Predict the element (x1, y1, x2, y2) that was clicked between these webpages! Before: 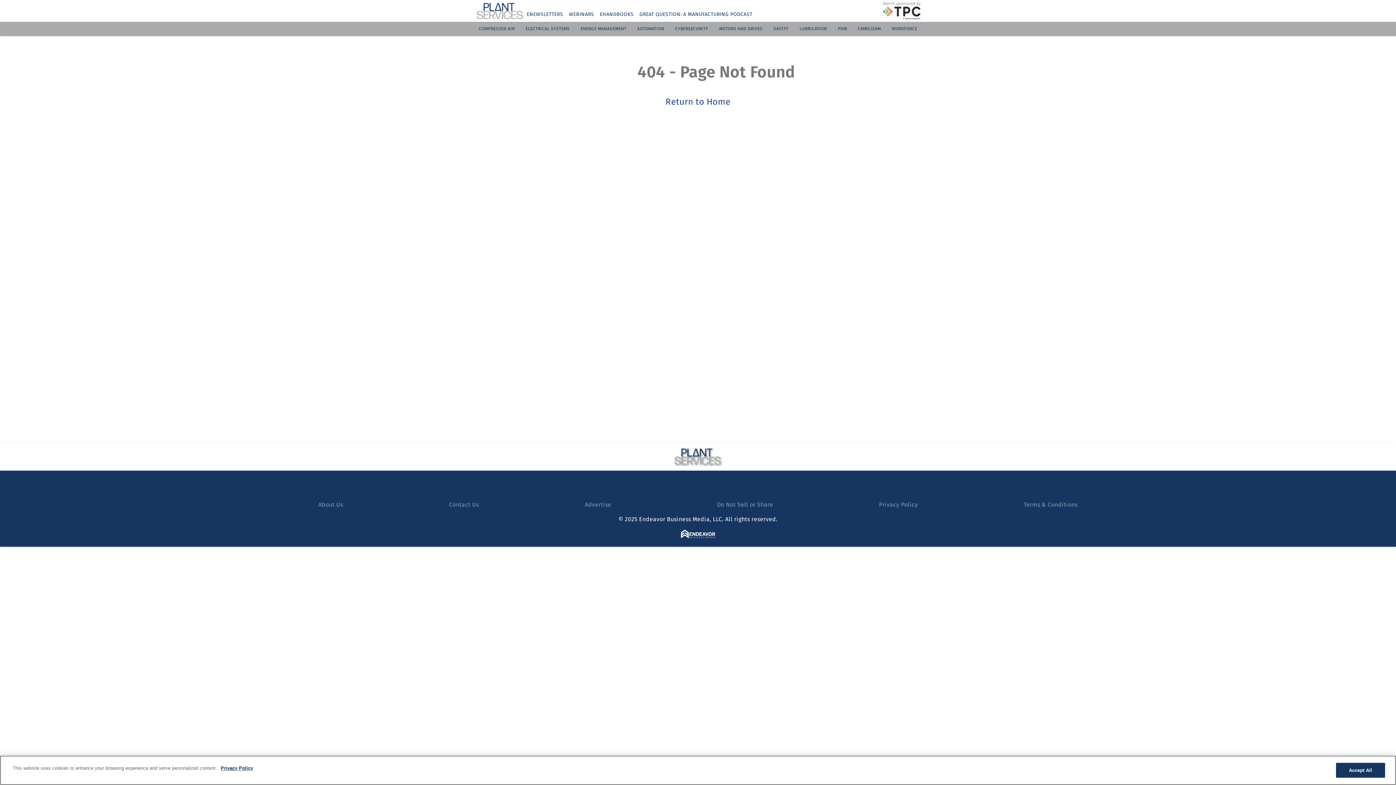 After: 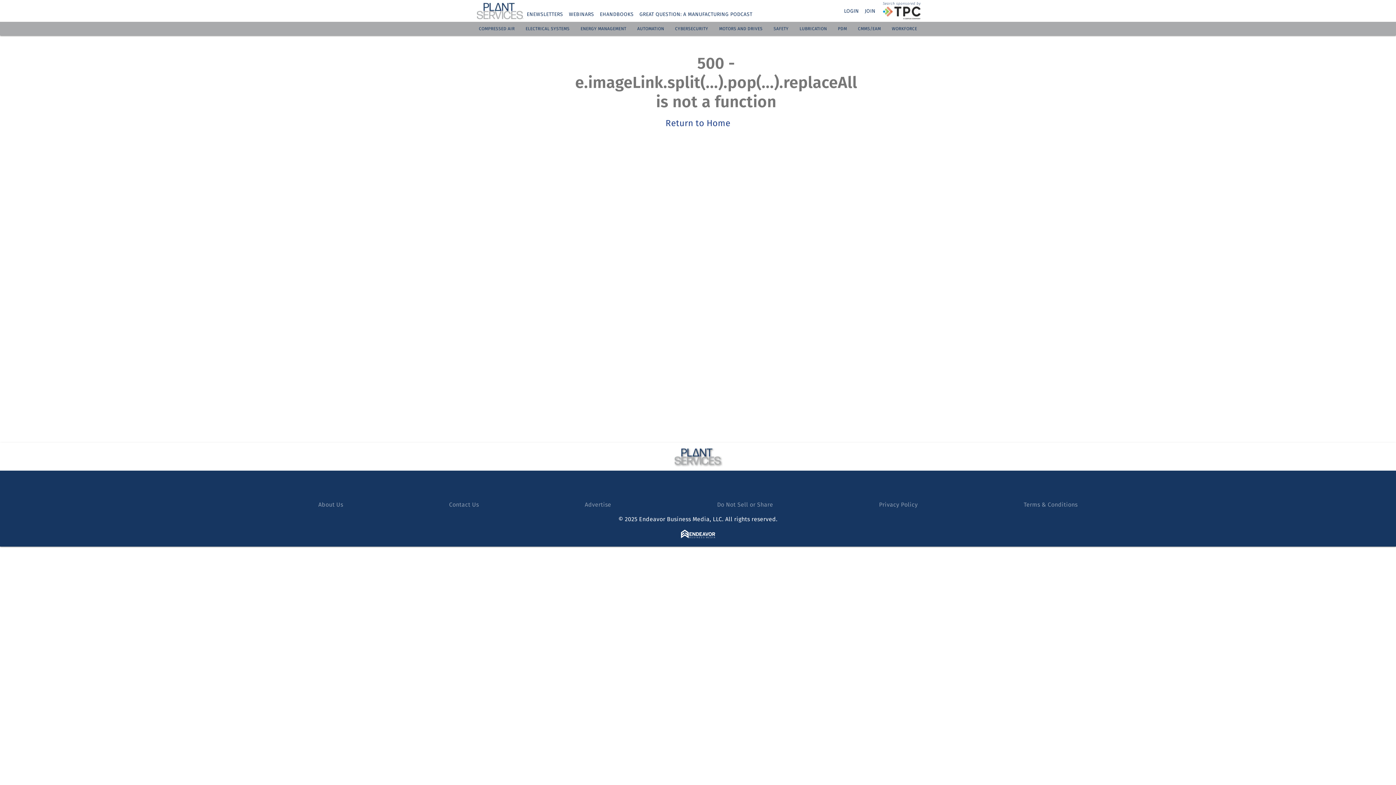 Action: label: WORKFORCE bbox: (892, 26, 917, 31)